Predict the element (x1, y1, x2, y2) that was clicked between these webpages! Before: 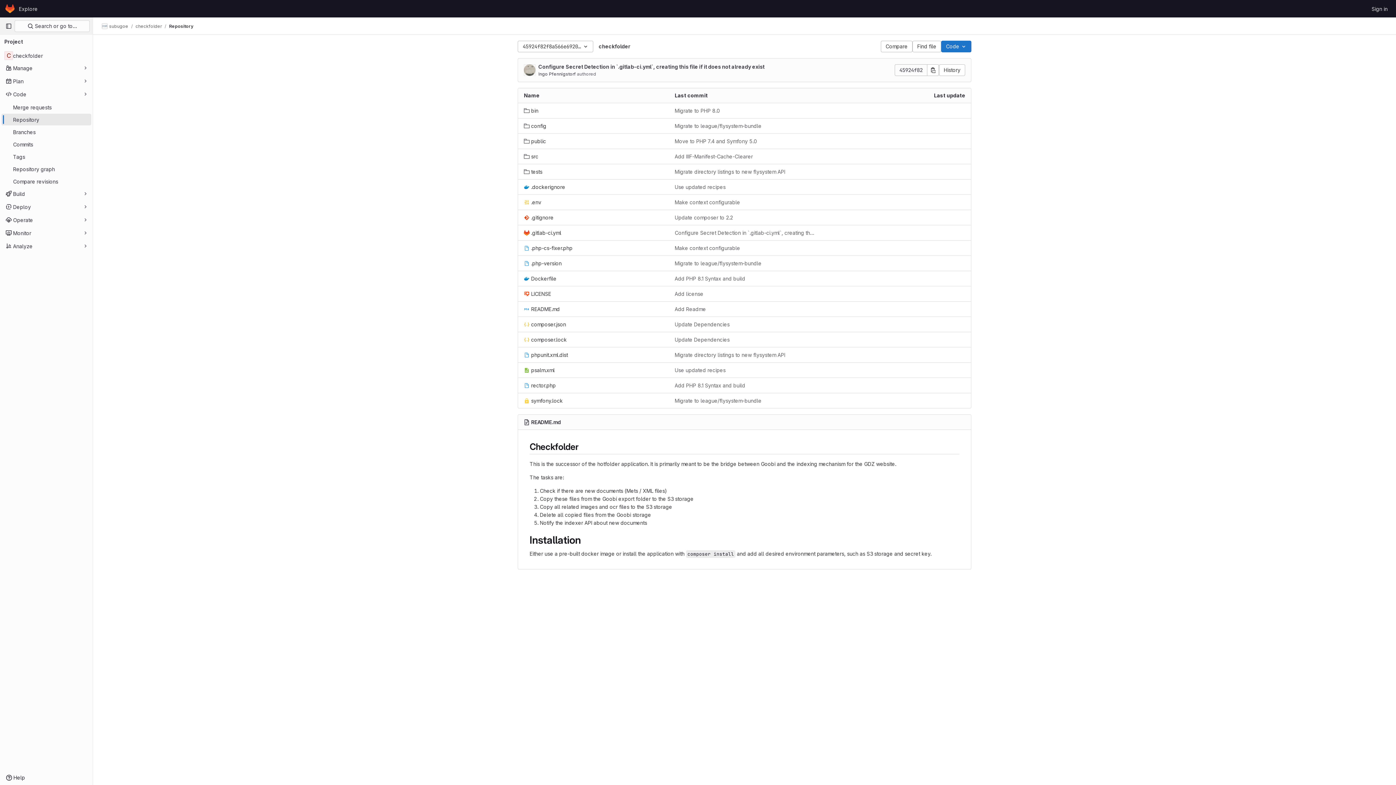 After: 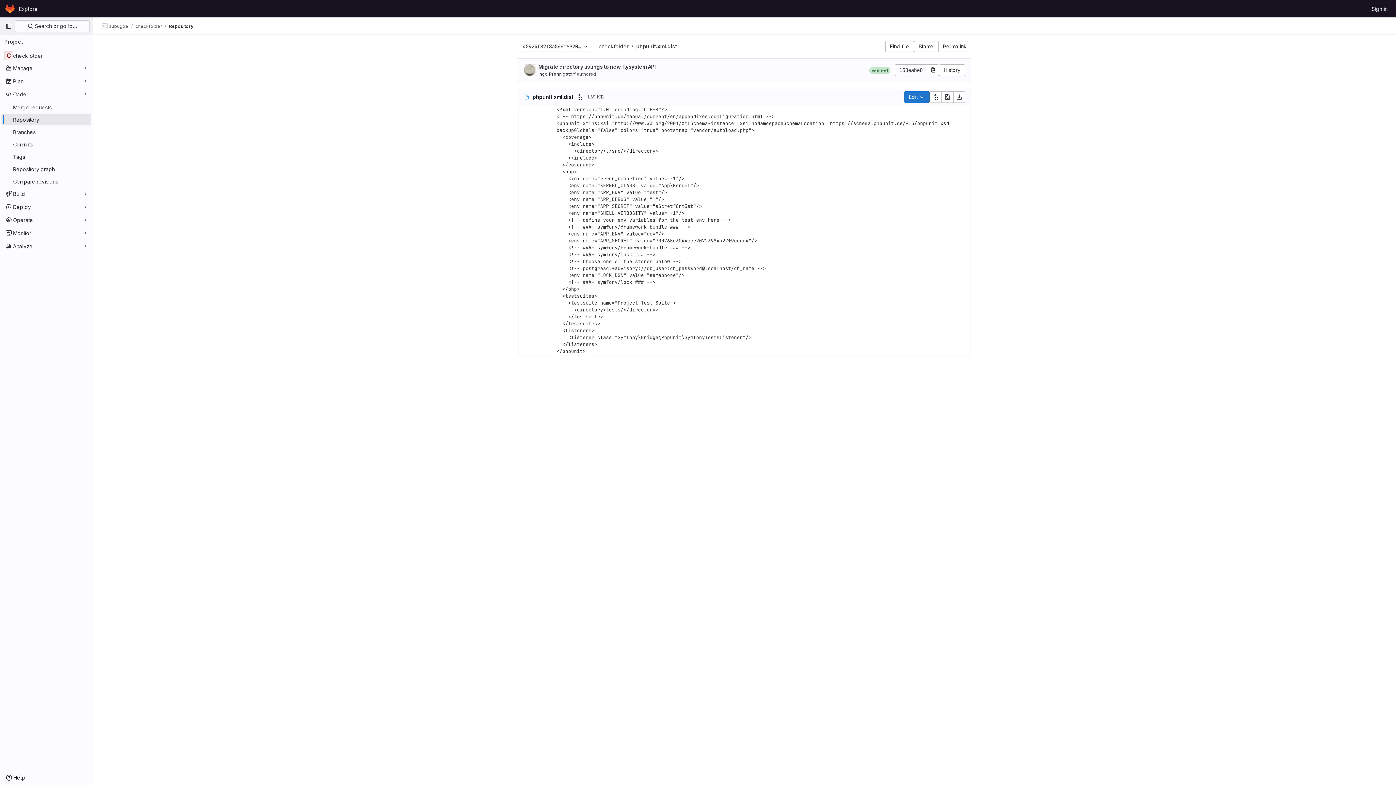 Action: label: phpunit.xml.dist bbox: (524, 351, 568, 358)